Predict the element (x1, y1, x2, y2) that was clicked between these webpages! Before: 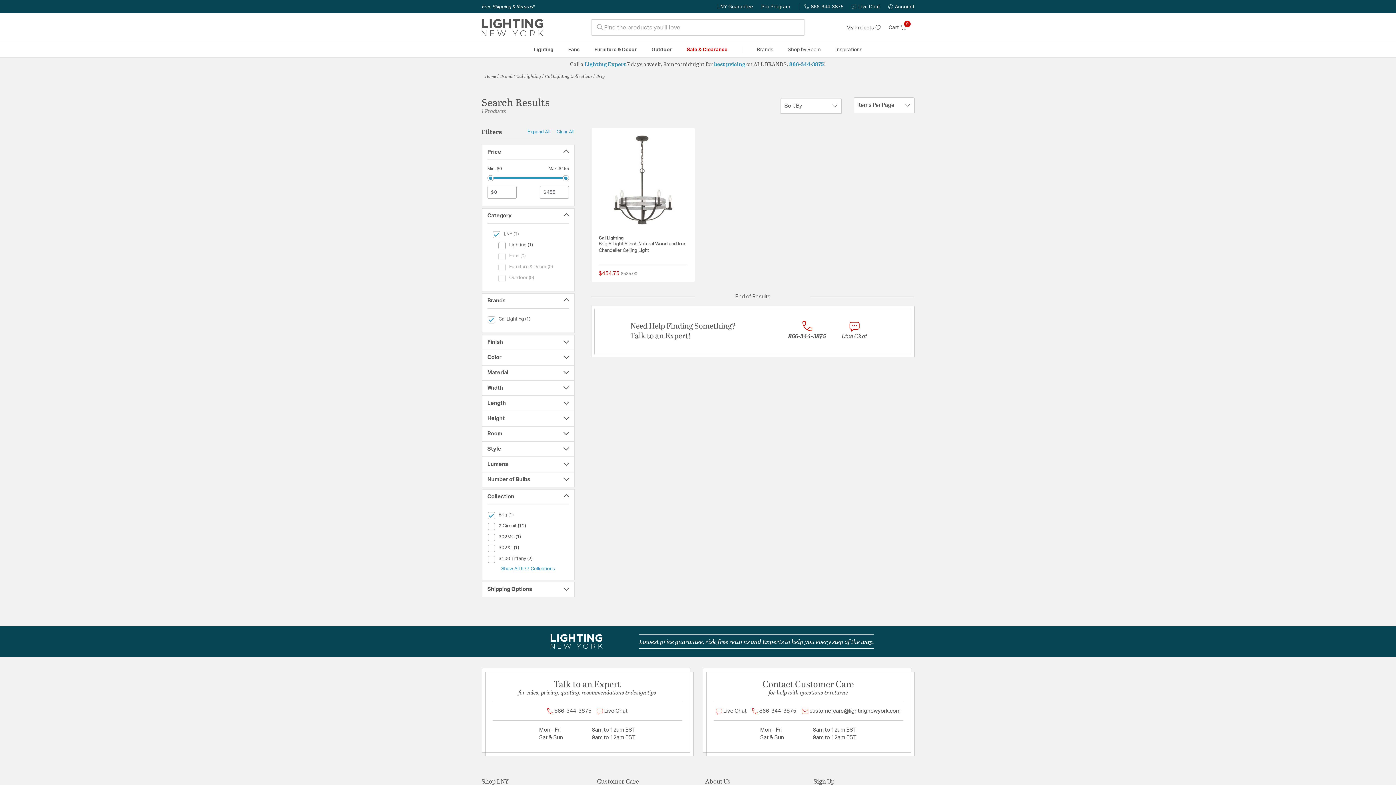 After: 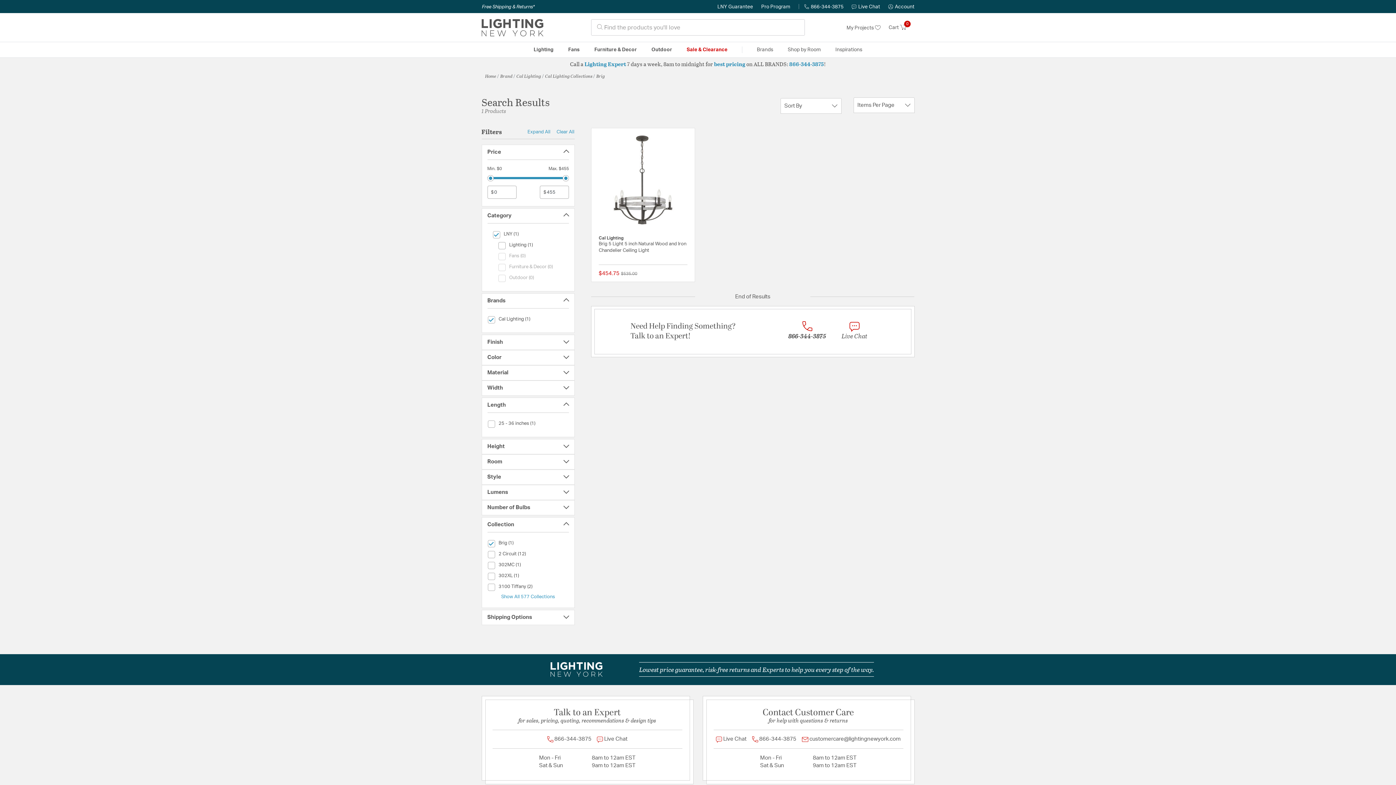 Action: label: Length bbox: (487, 396, 569, 410)